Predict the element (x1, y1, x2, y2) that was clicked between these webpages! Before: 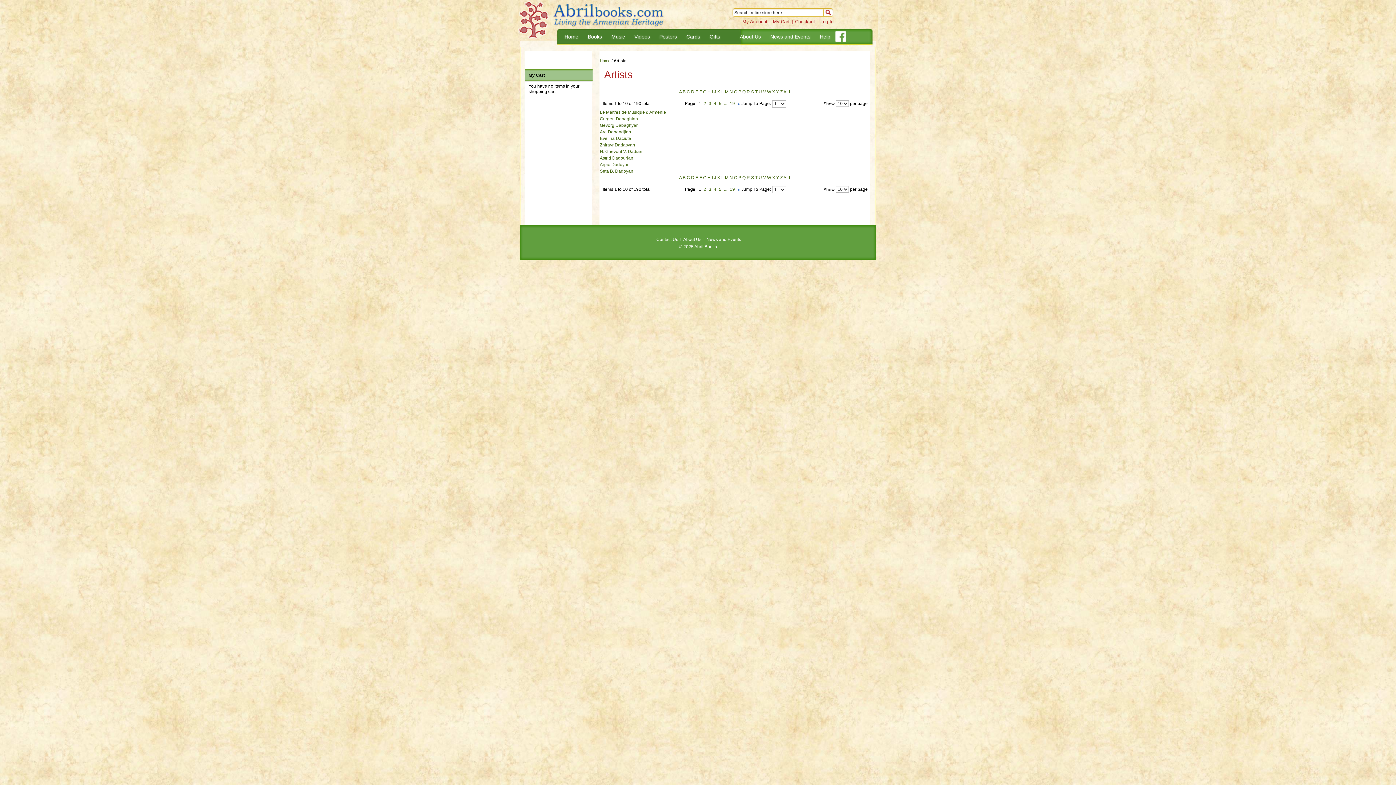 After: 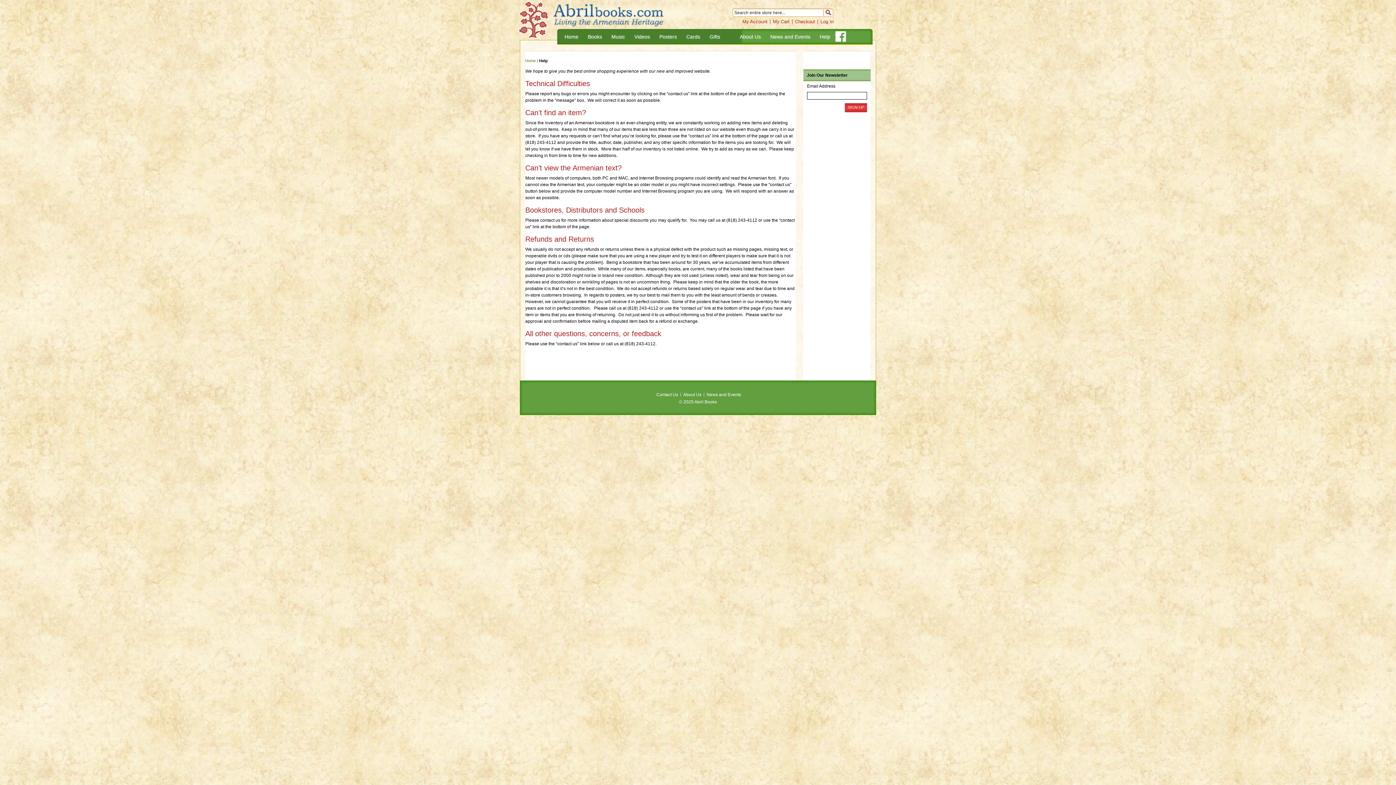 Action: bbox: (815, 30, 835, 40) label: Help